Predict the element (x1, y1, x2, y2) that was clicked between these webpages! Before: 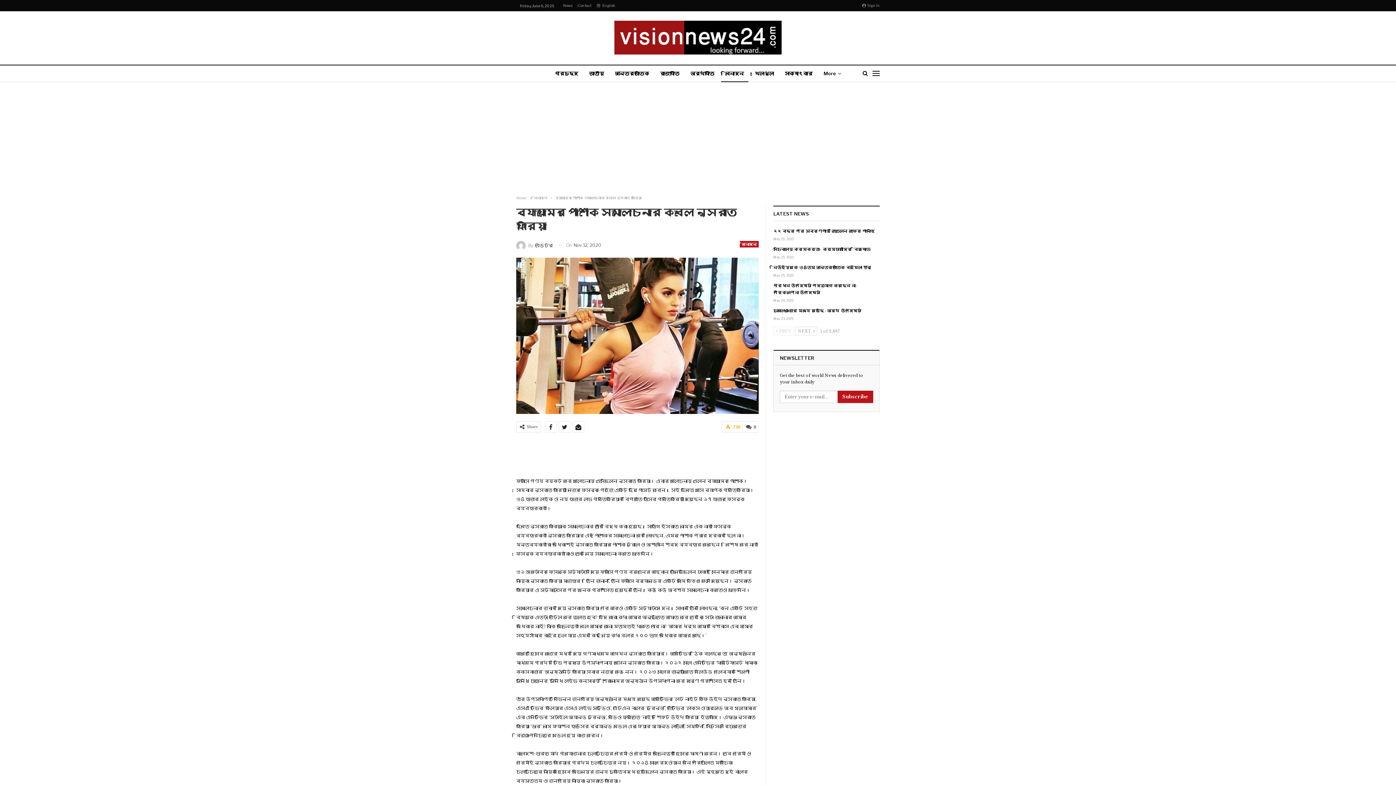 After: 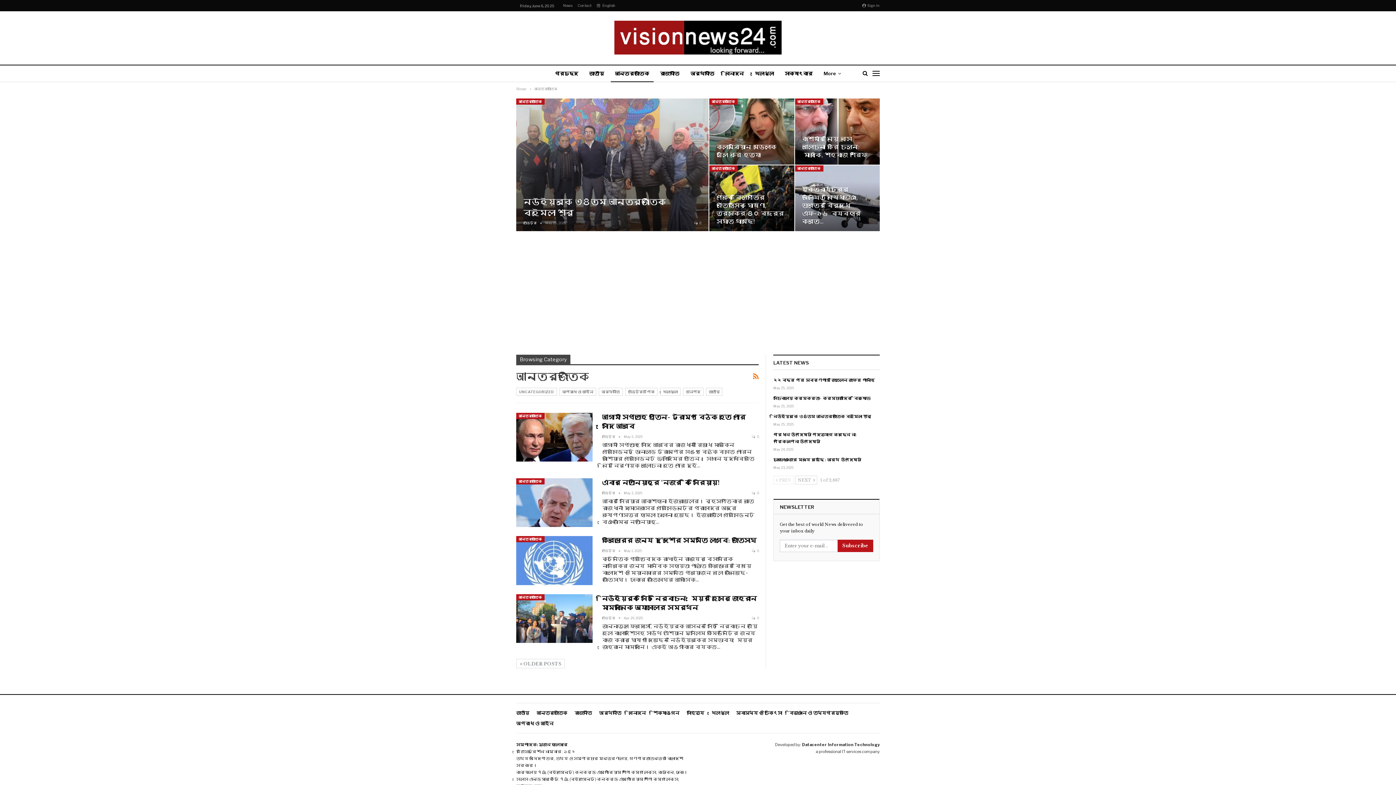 Action: label: আন্তর্জাতিক bbox: (610, 65, 653, 82)